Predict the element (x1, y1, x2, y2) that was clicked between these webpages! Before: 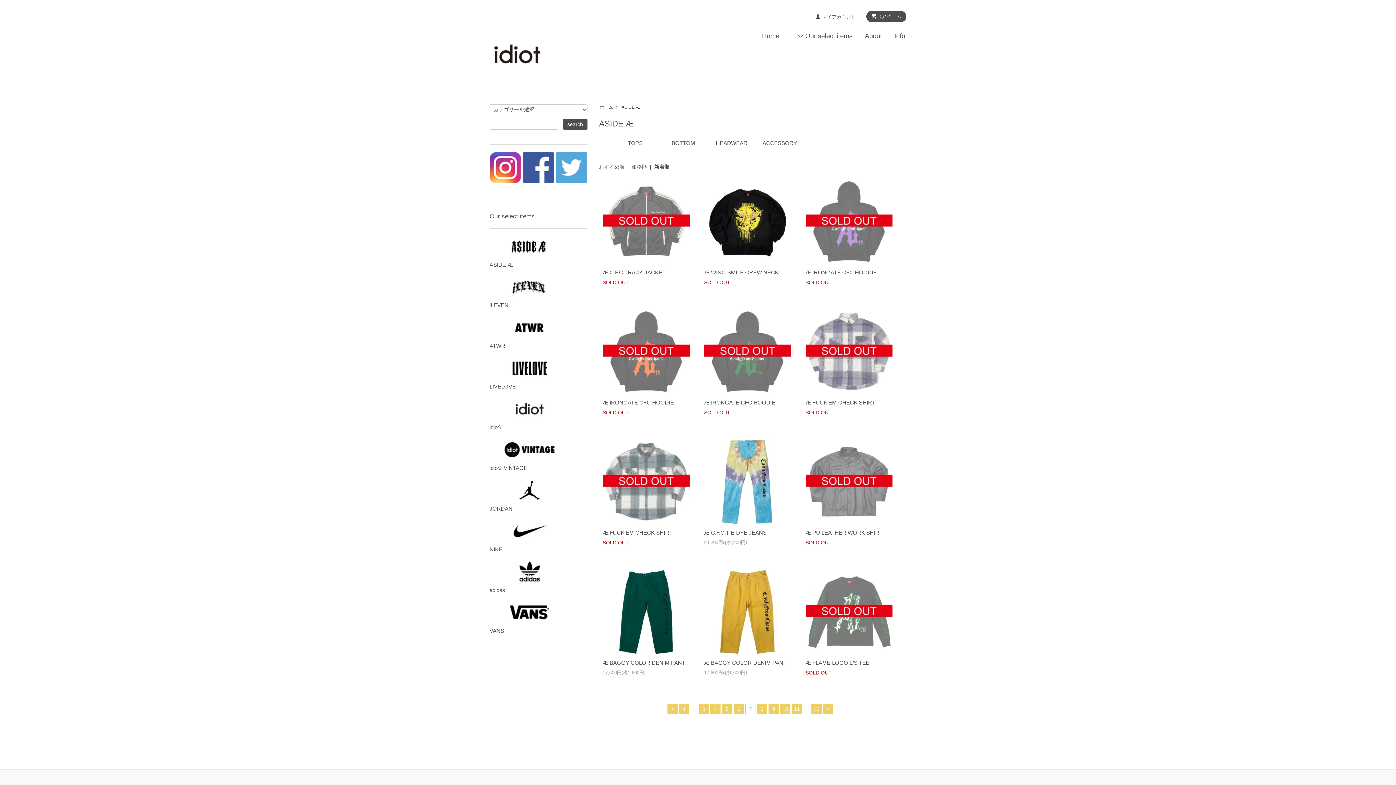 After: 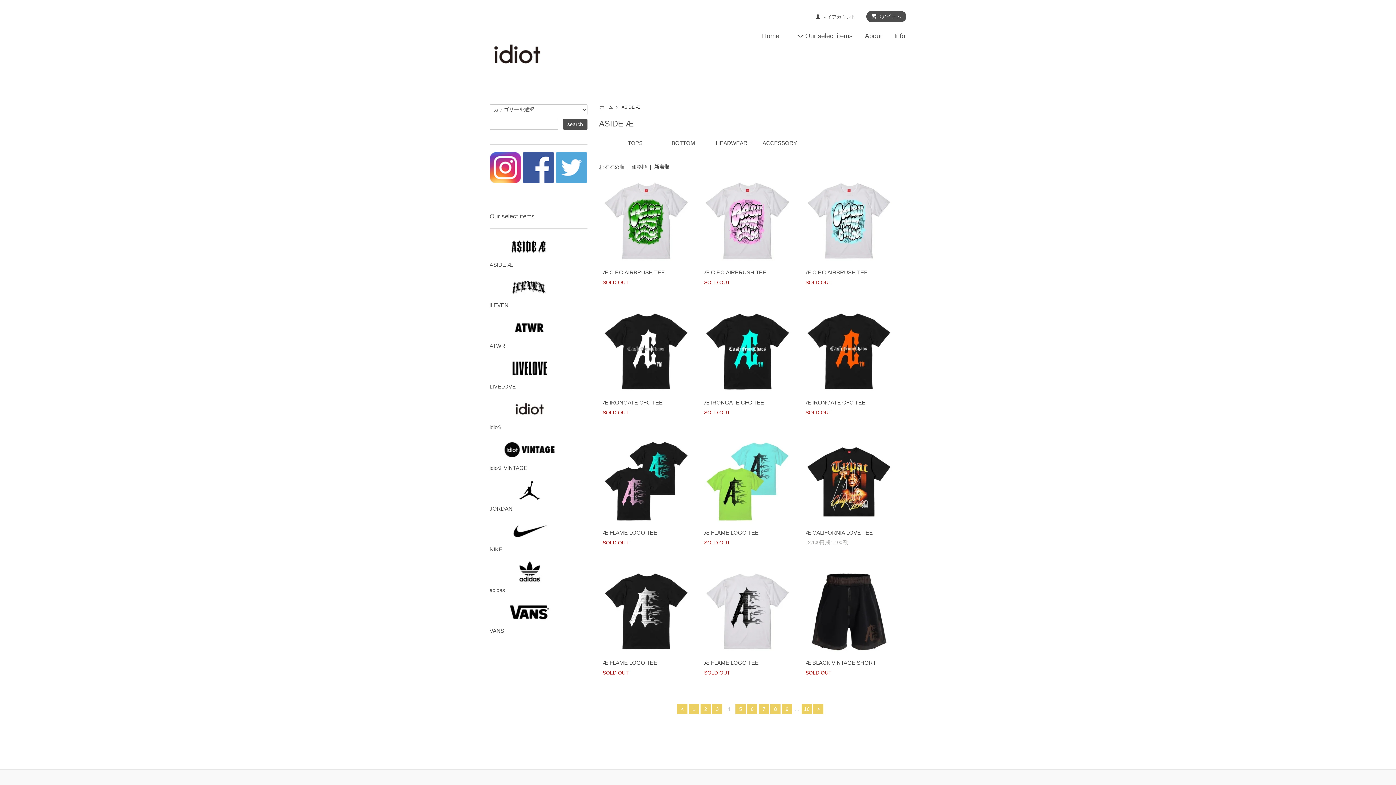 Action: label: 4 bbox: (710, 704, 720, 714)